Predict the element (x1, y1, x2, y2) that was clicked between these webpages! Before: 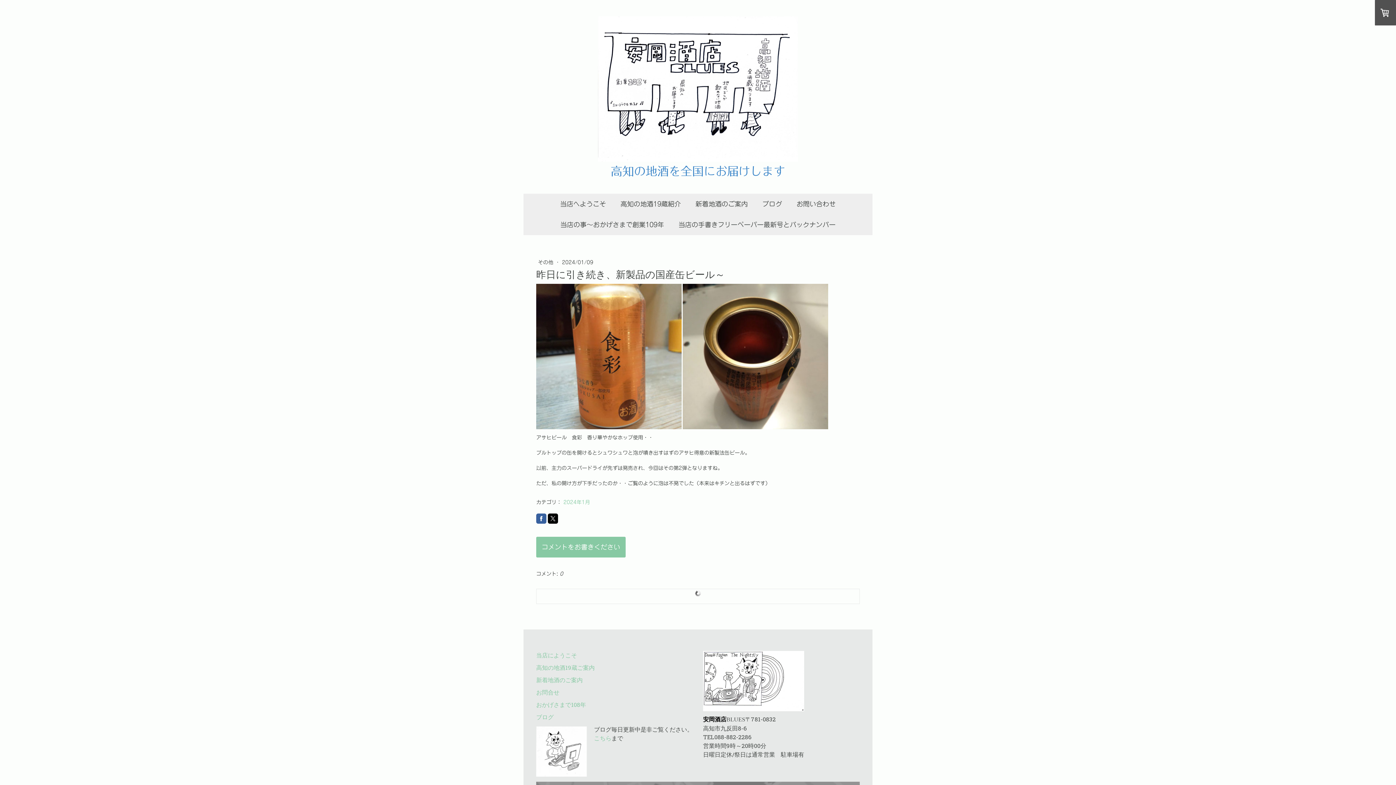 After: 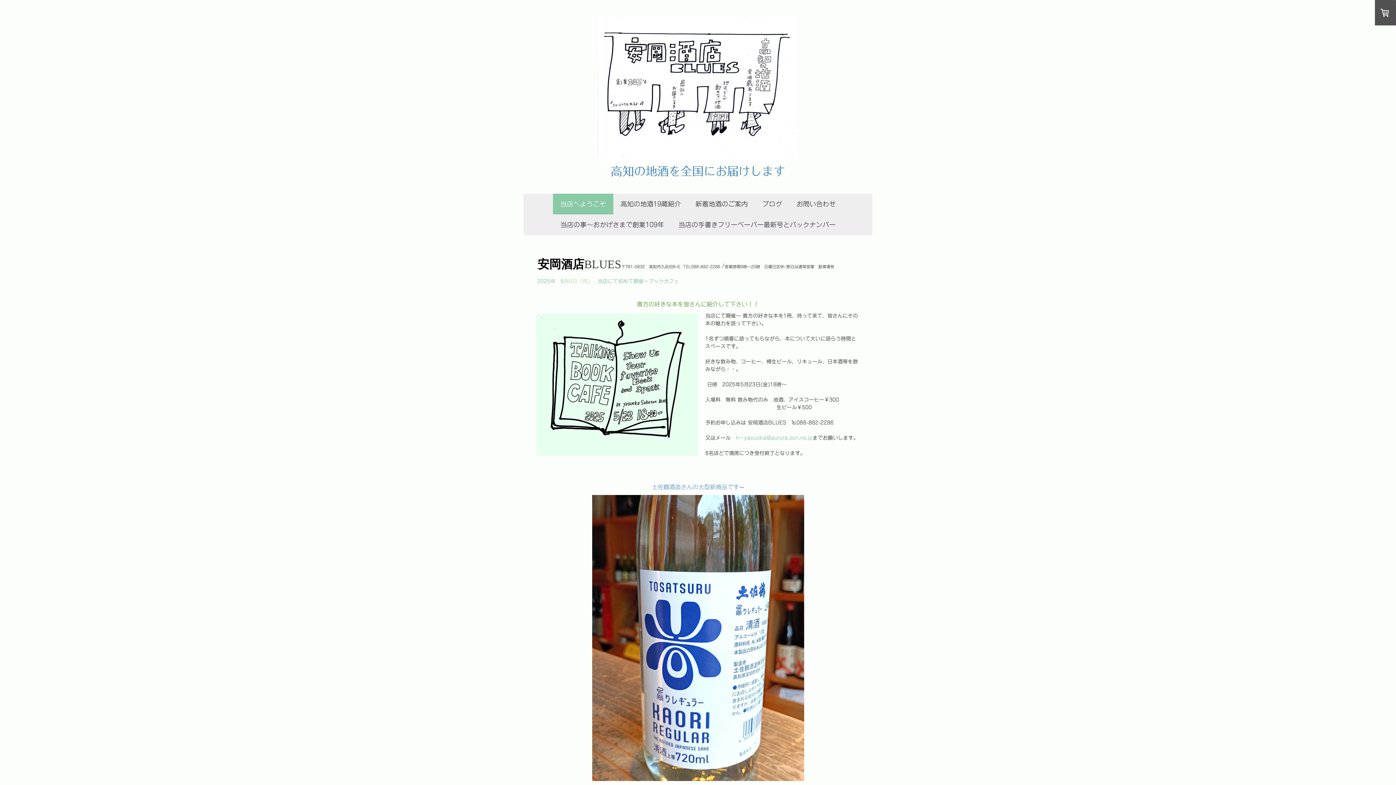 Action: label: 当店へようこそ bbox: (553, 193, 613, 214)